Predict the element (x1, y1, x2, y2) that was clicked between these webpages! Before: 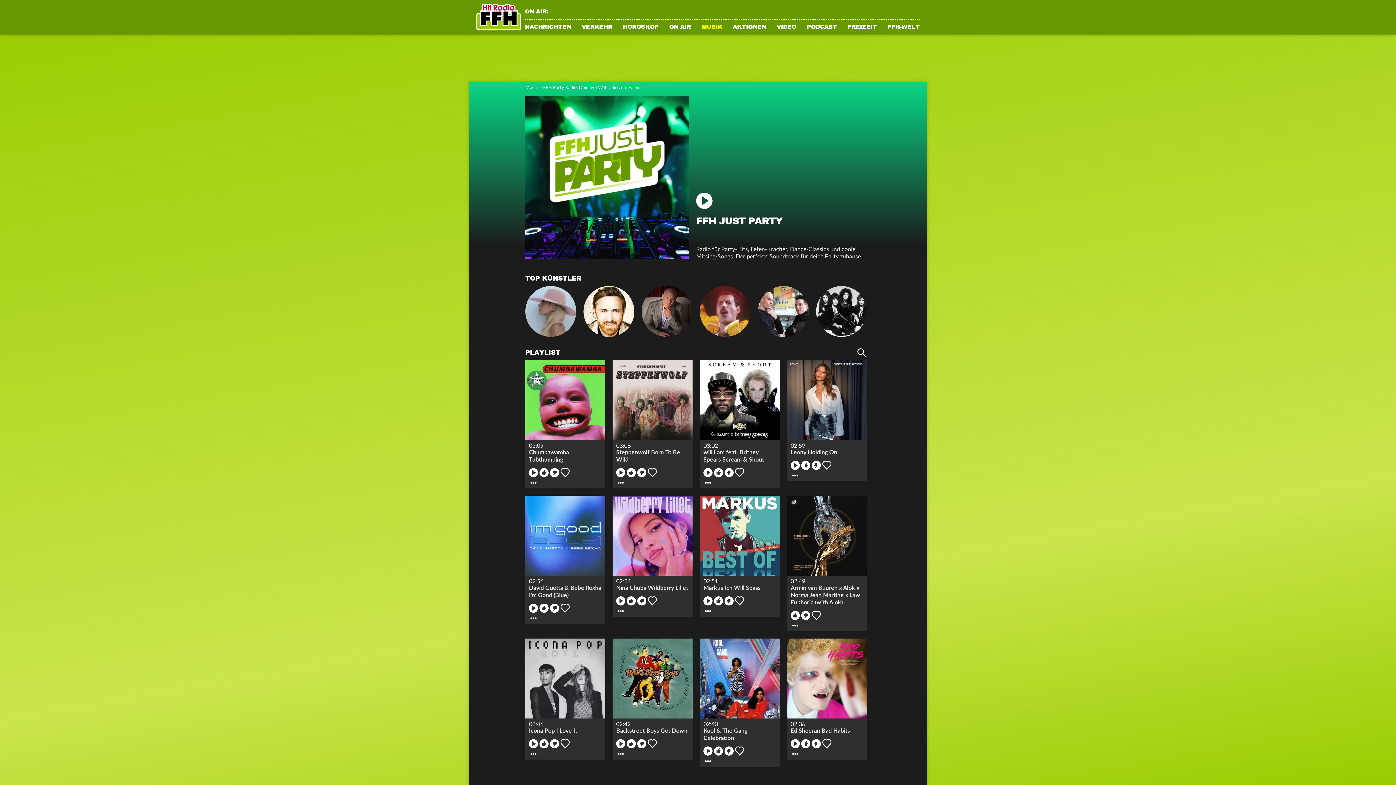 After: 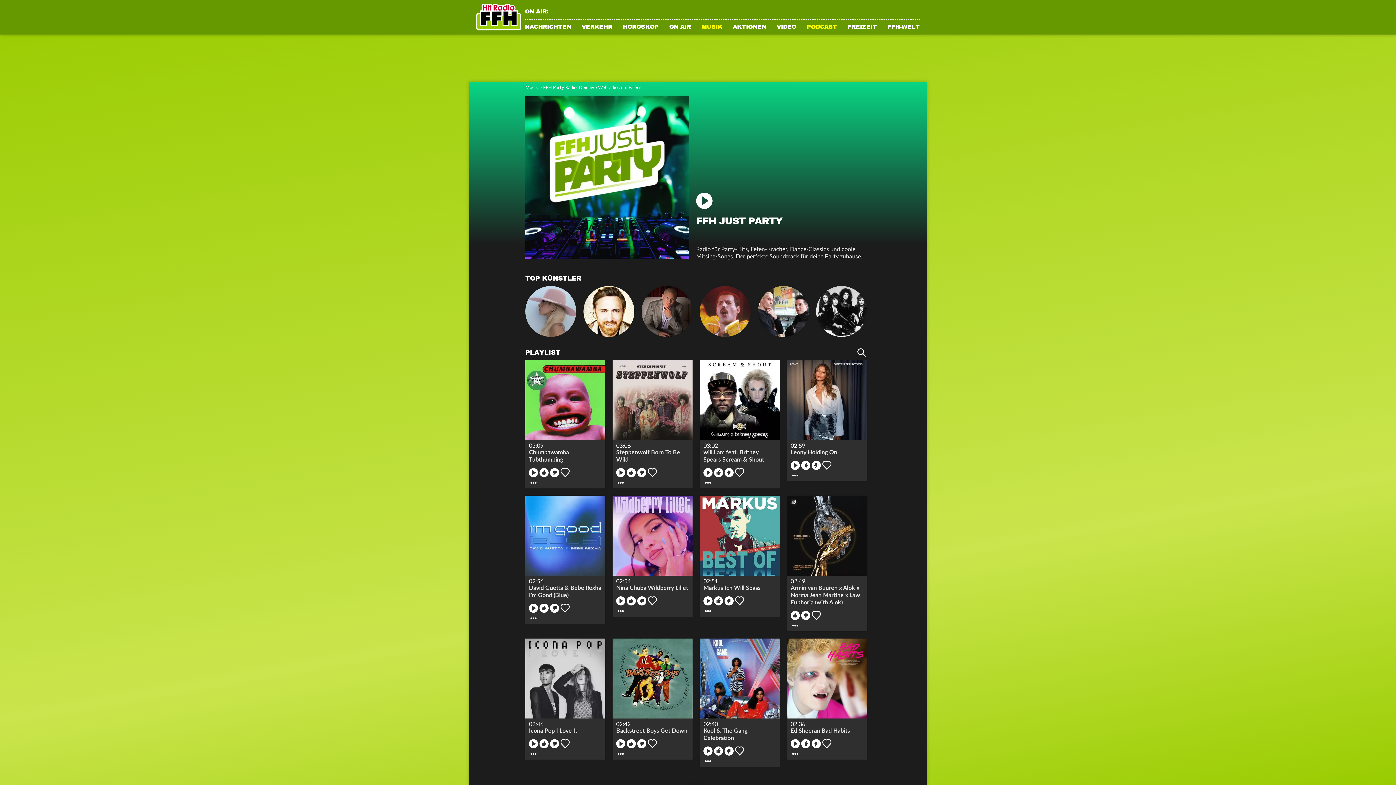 Action: bbox: (806, 24, 837, 34) label: PODCAST